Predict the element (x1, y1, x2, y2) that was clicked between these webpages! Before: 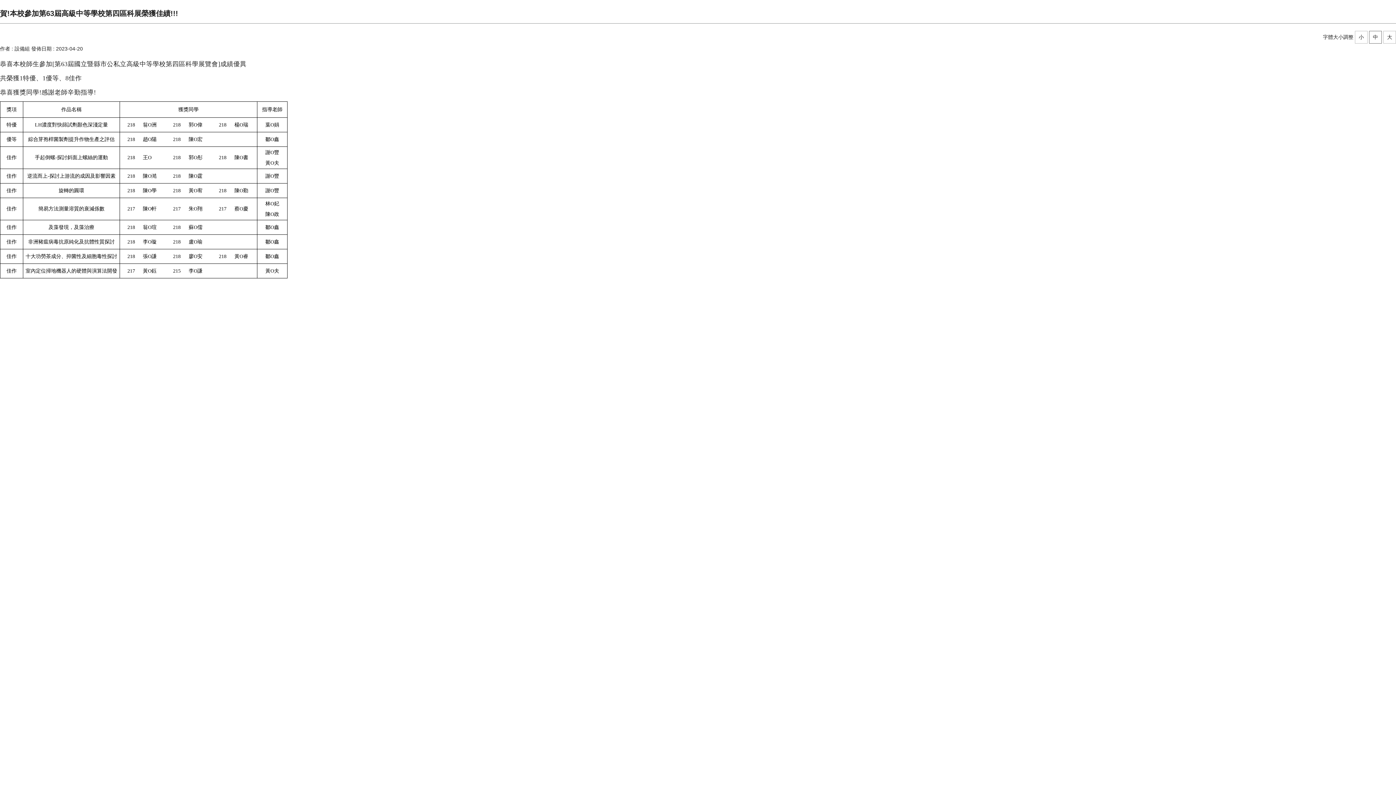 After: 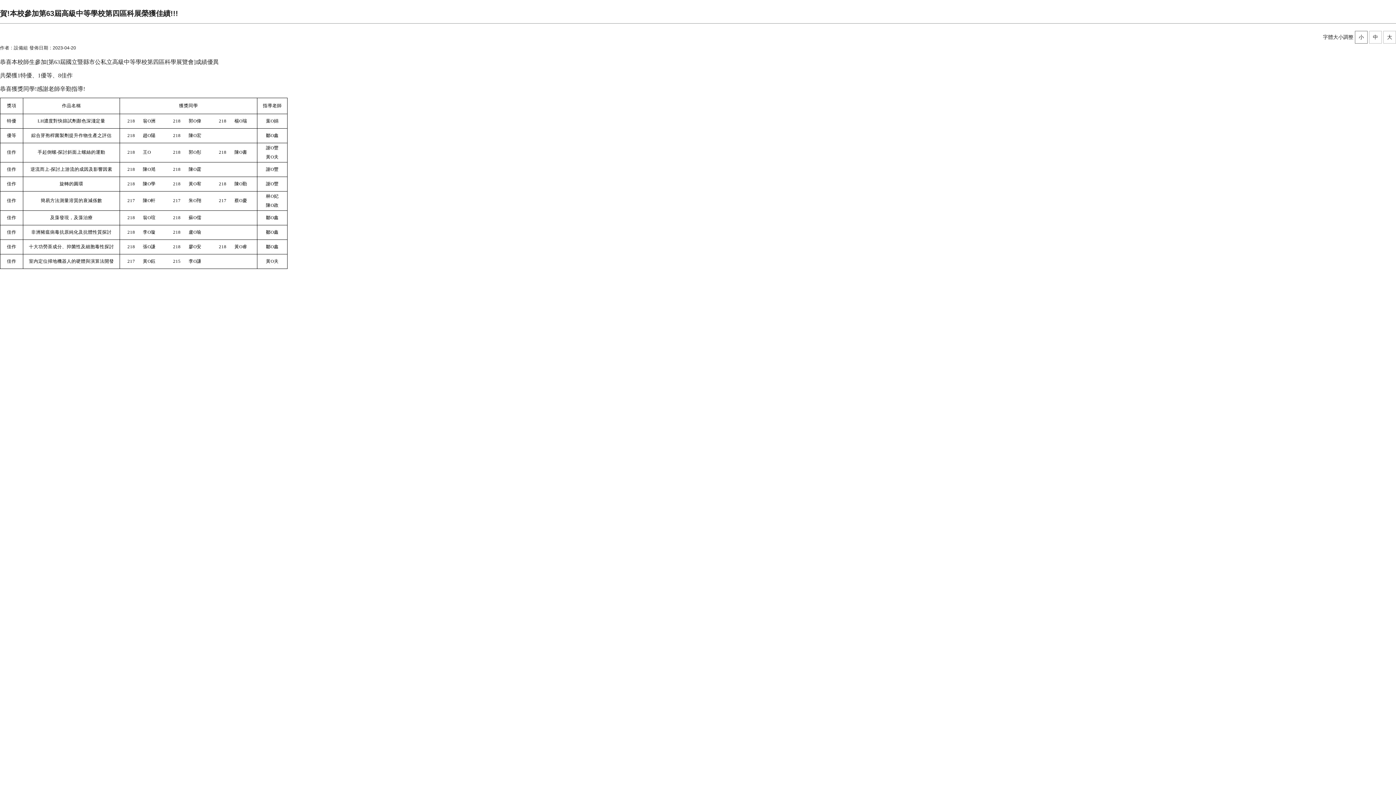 Action: label: 小 bbox: (1355, 30, 1368, 43)